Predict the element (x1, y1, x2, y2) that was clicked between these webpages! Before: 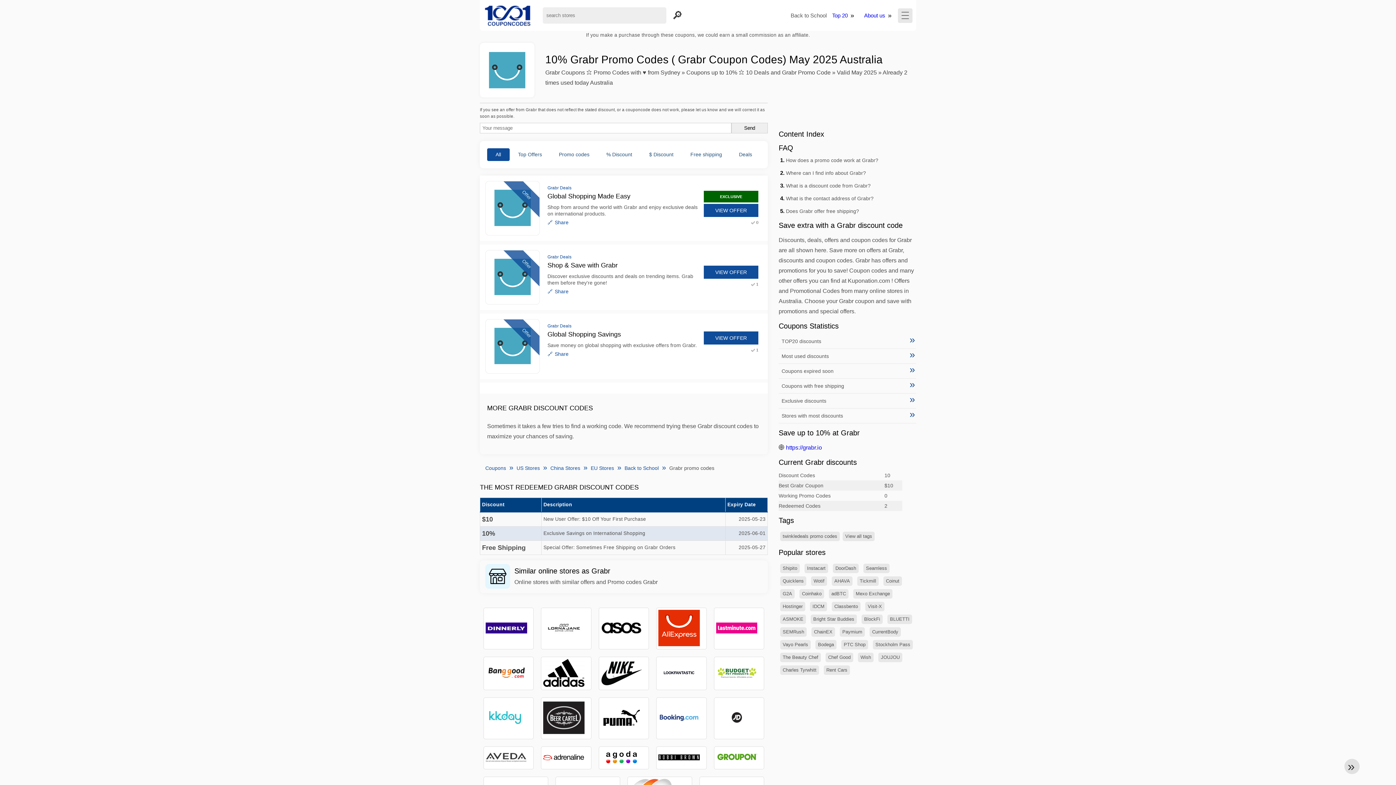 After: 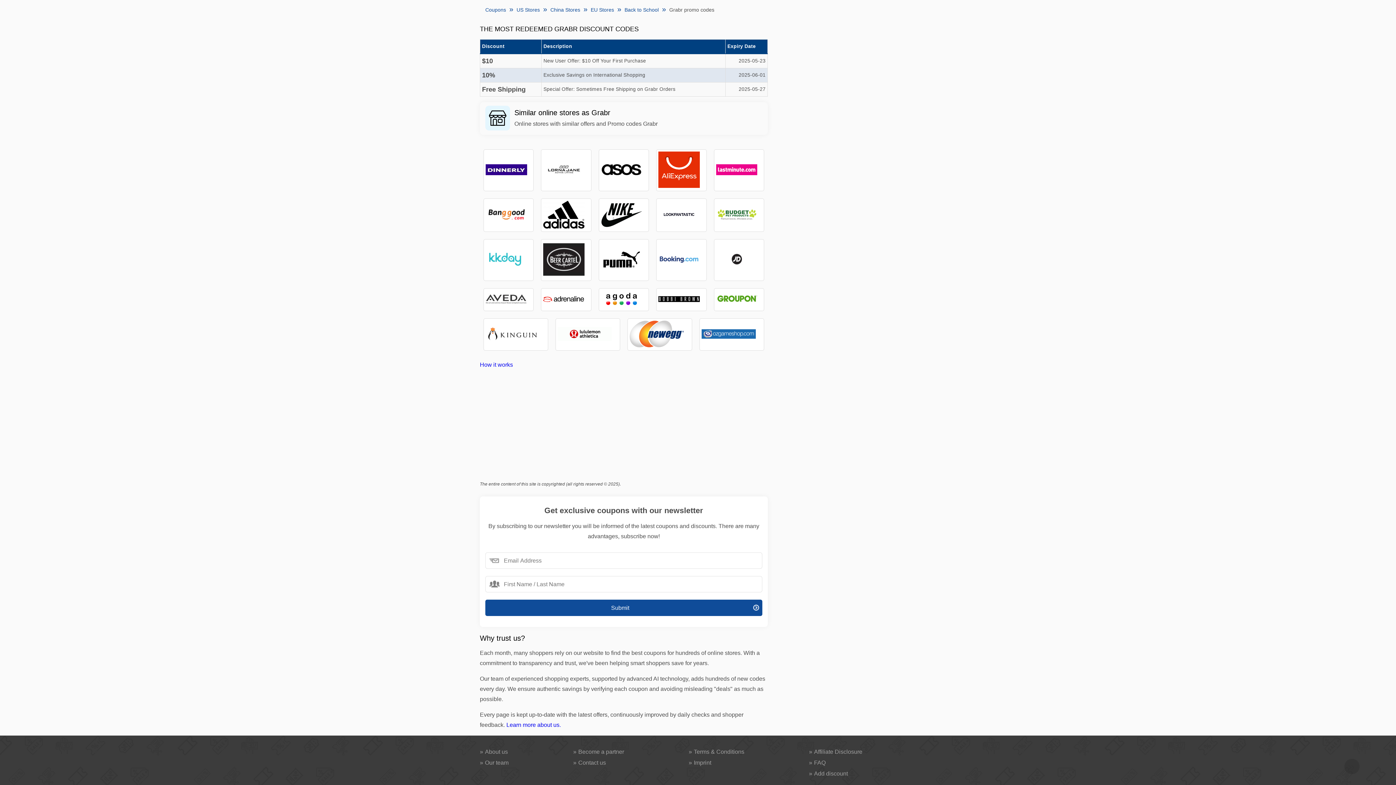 Action: bbox: (786, 208, 859, 214) label: Does Grabr offer free shipping?